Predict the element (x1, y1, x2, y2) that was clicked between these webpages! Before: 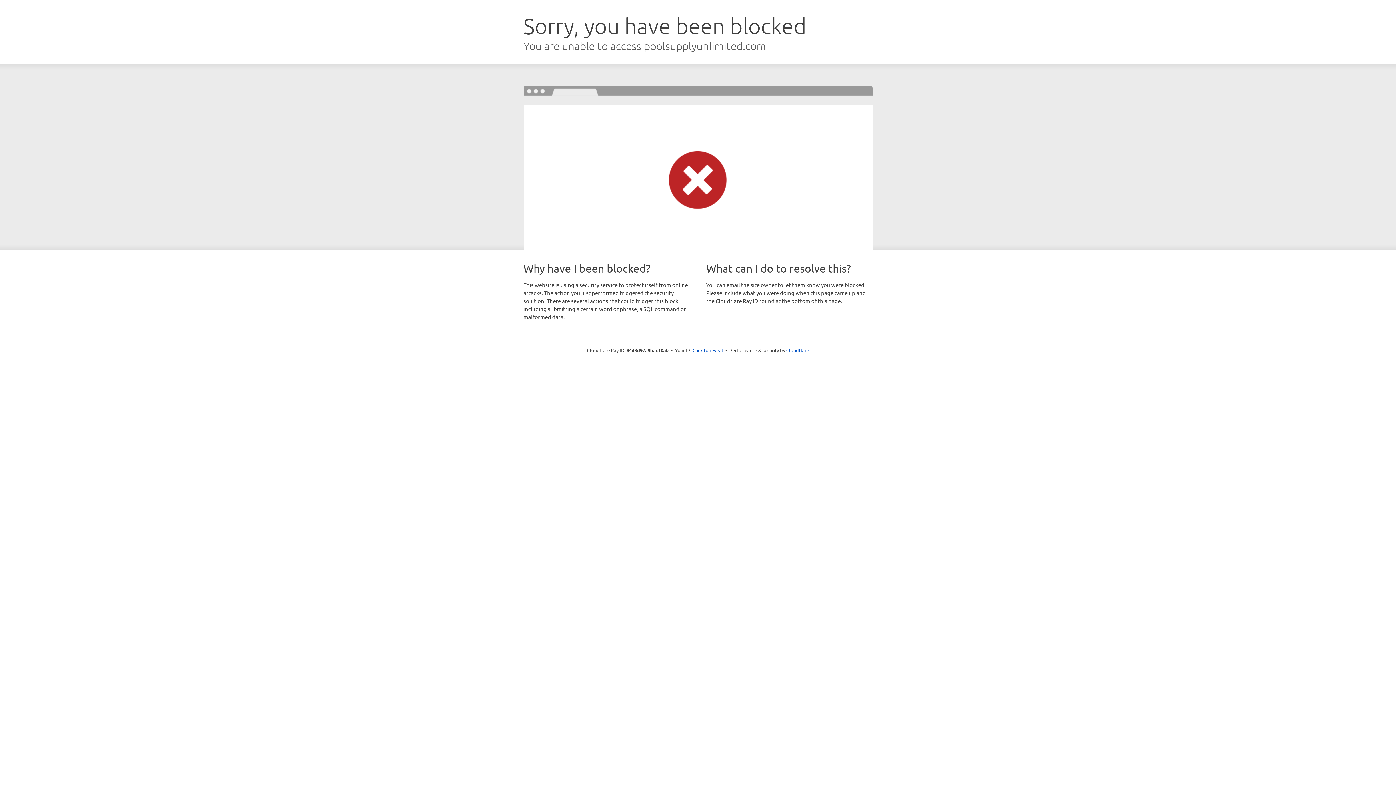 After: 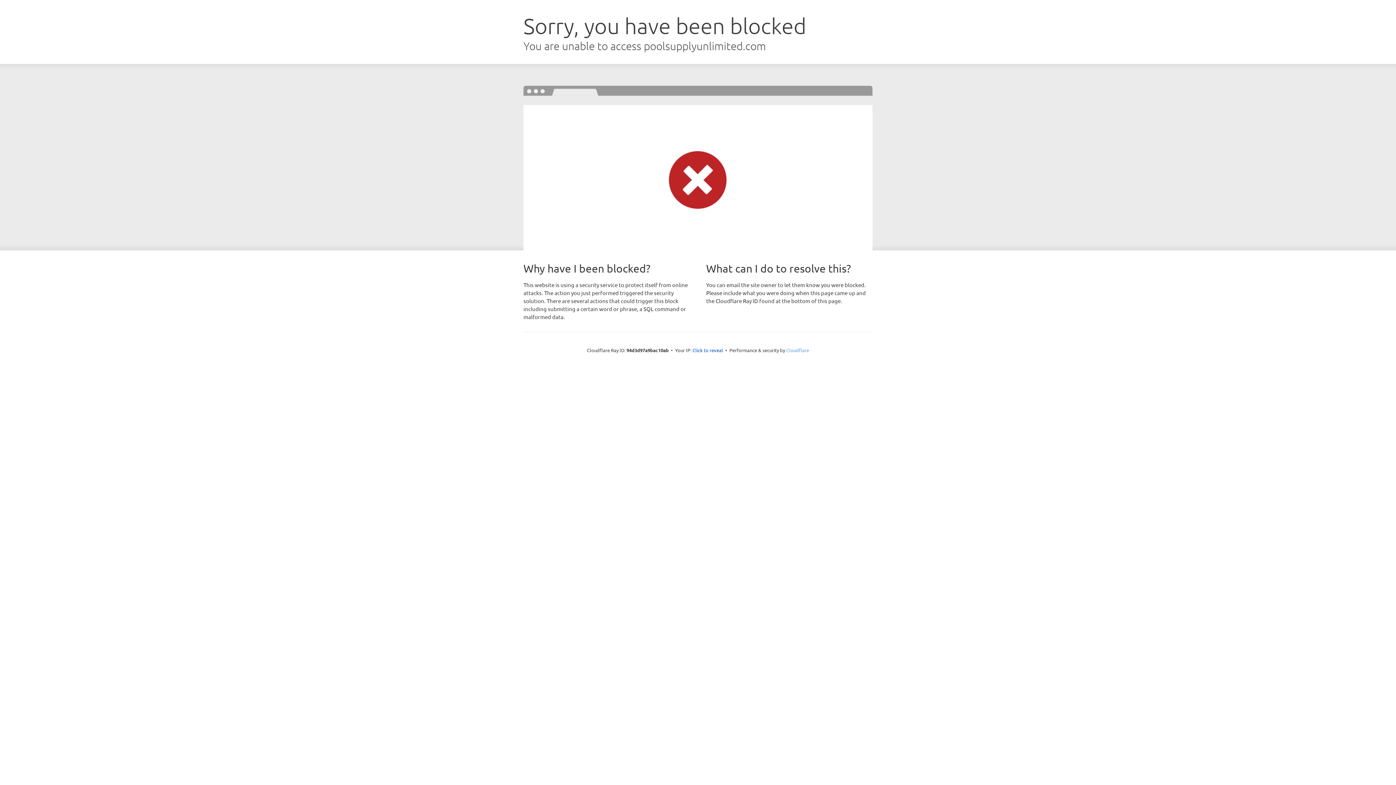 Action: label: Cloudflare bbox: (786, 347, 809, 353)